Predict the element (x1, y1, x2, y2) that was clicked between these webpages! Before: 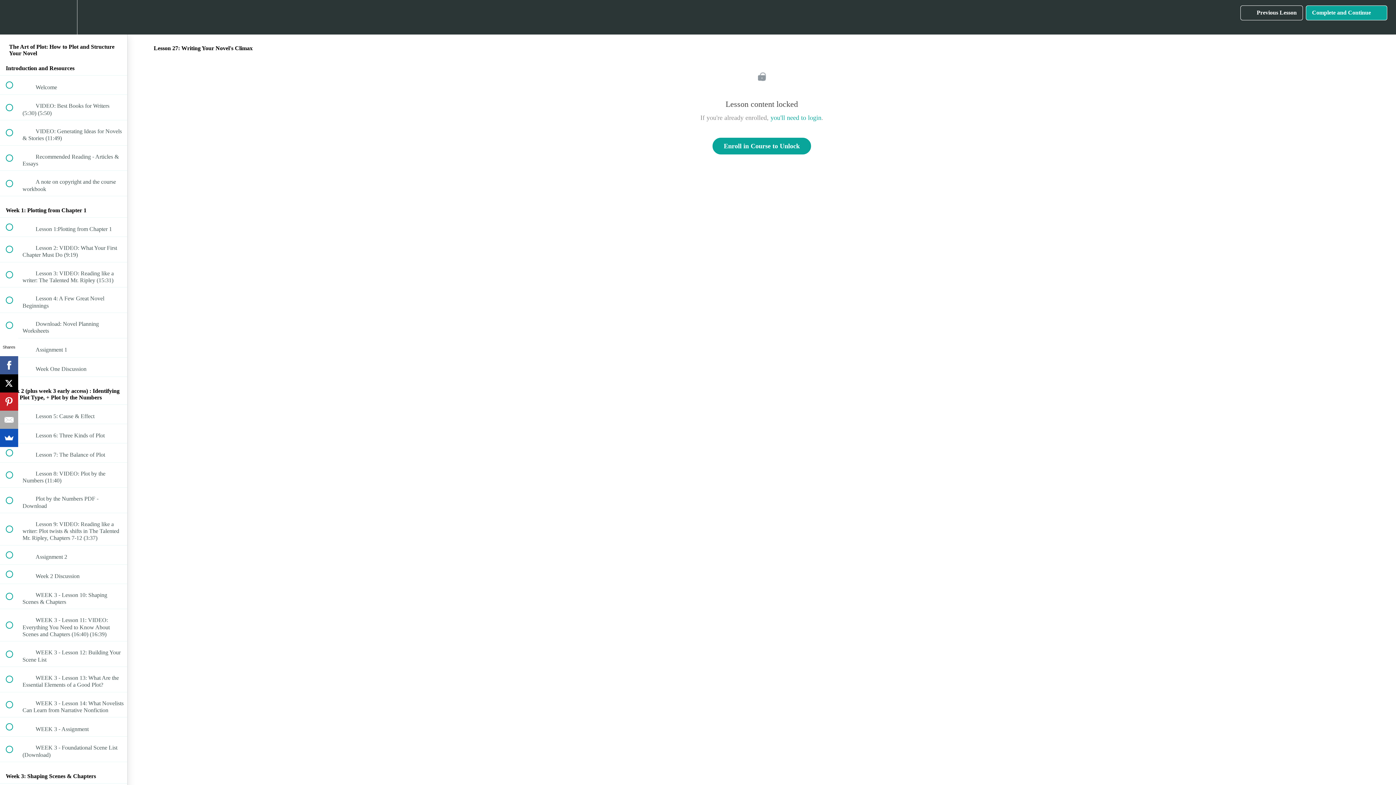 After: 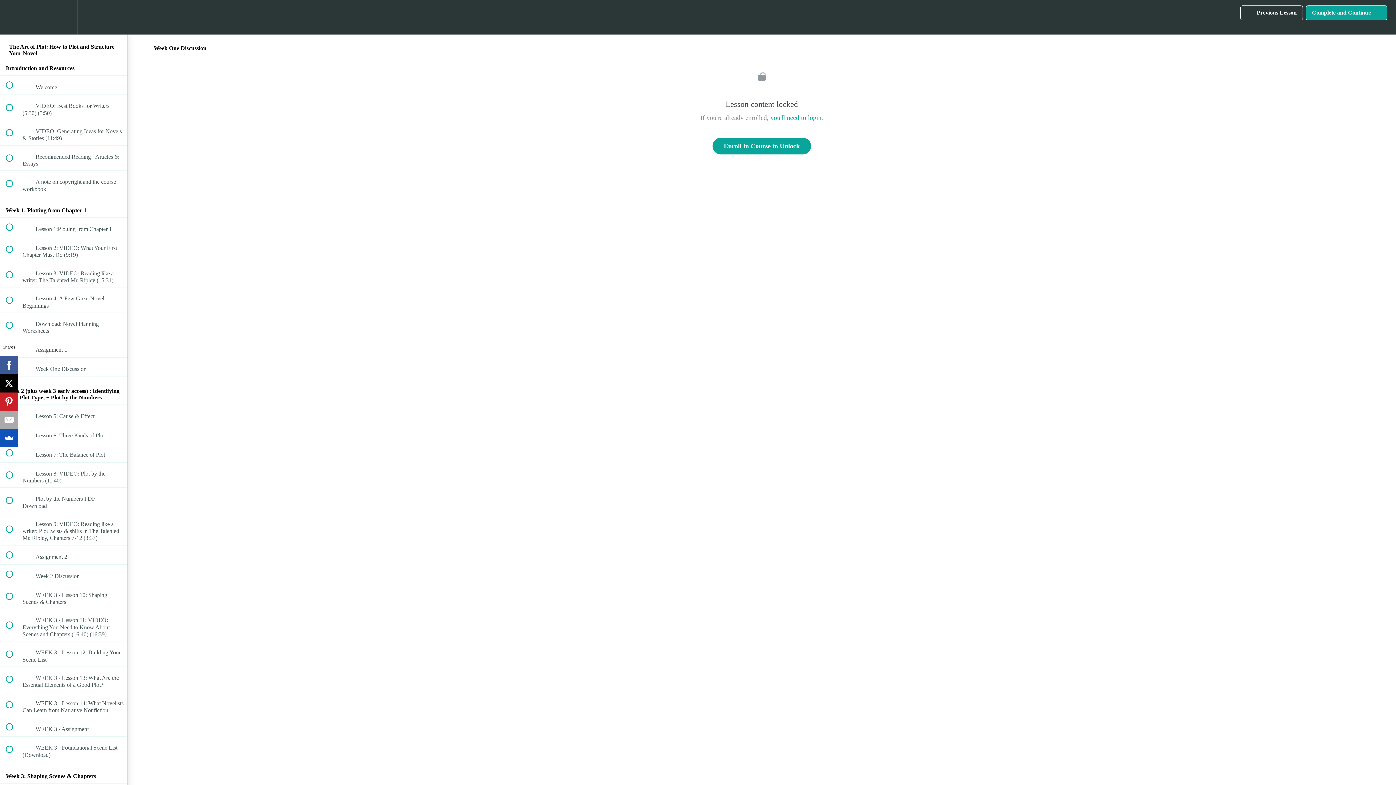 Action: label:  
 Week One Discussion bbox: (0, 357, 127, 376)